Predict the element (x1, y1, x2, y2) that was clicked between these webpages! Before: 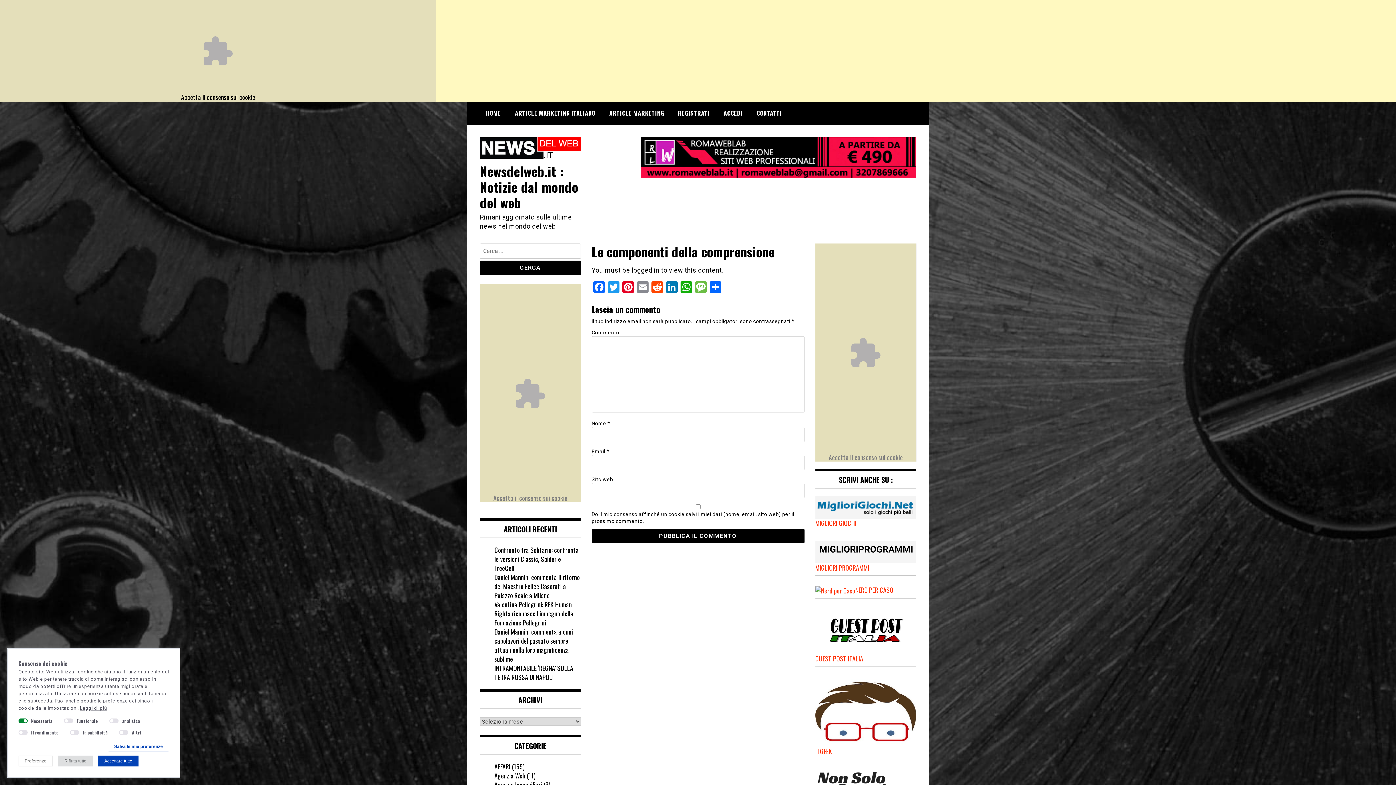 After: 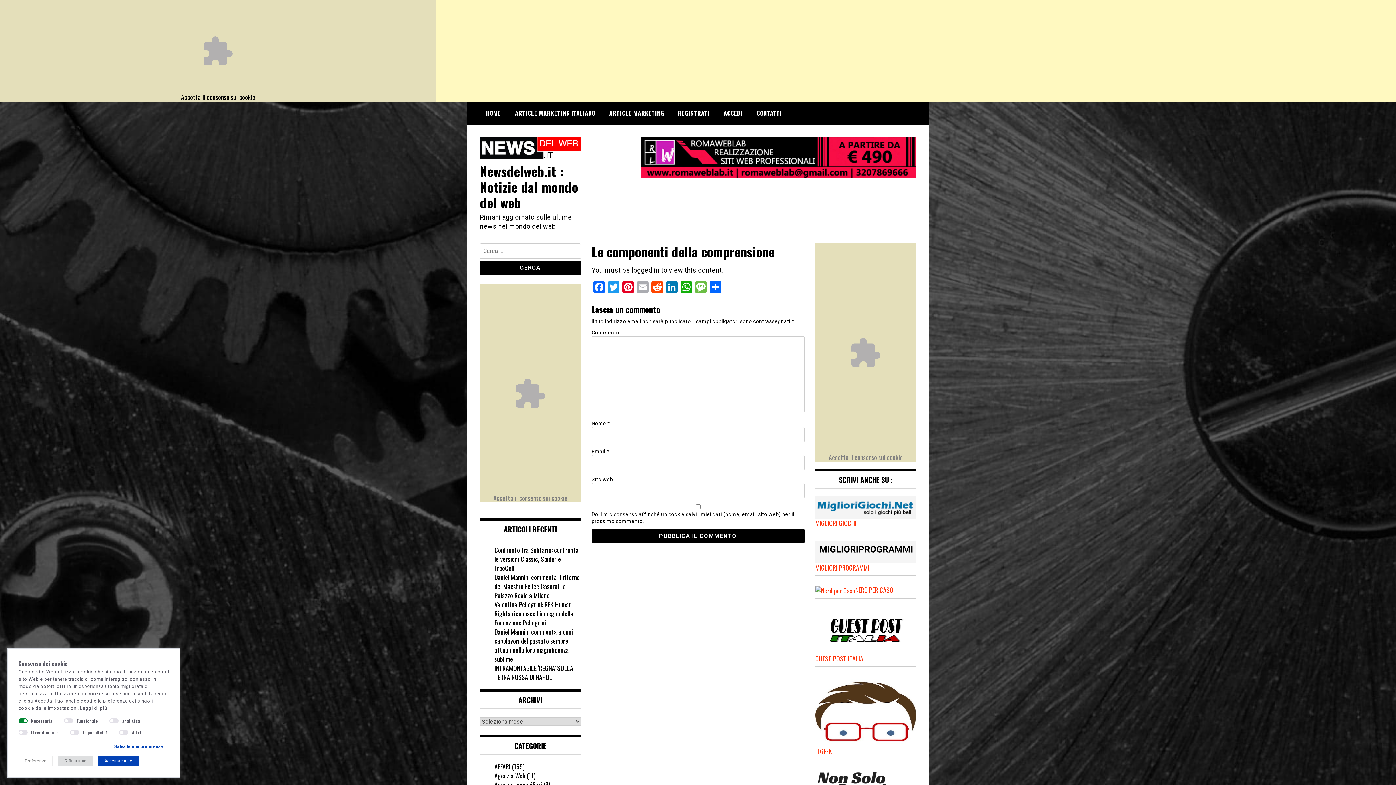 Action: bbox: (635, 281, 650, 294) label: Email